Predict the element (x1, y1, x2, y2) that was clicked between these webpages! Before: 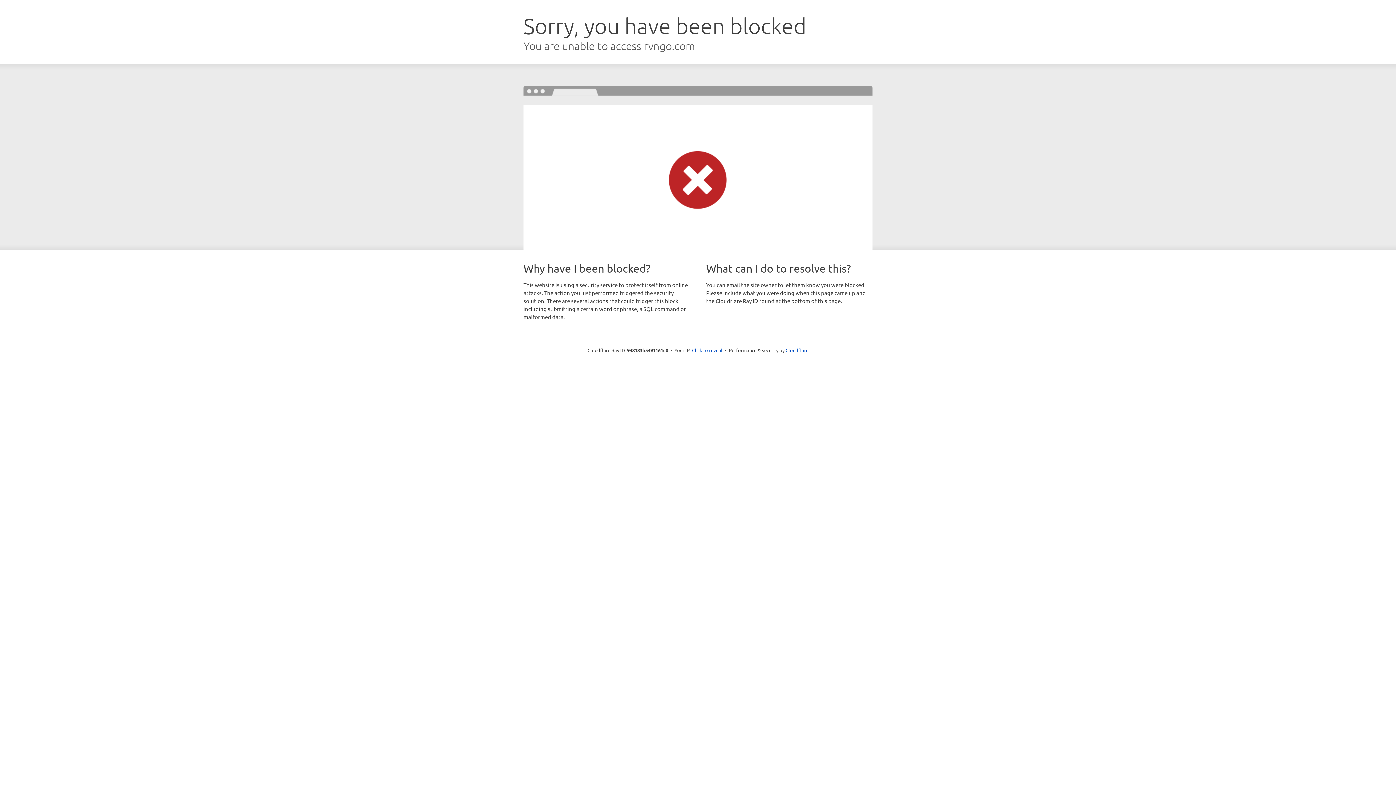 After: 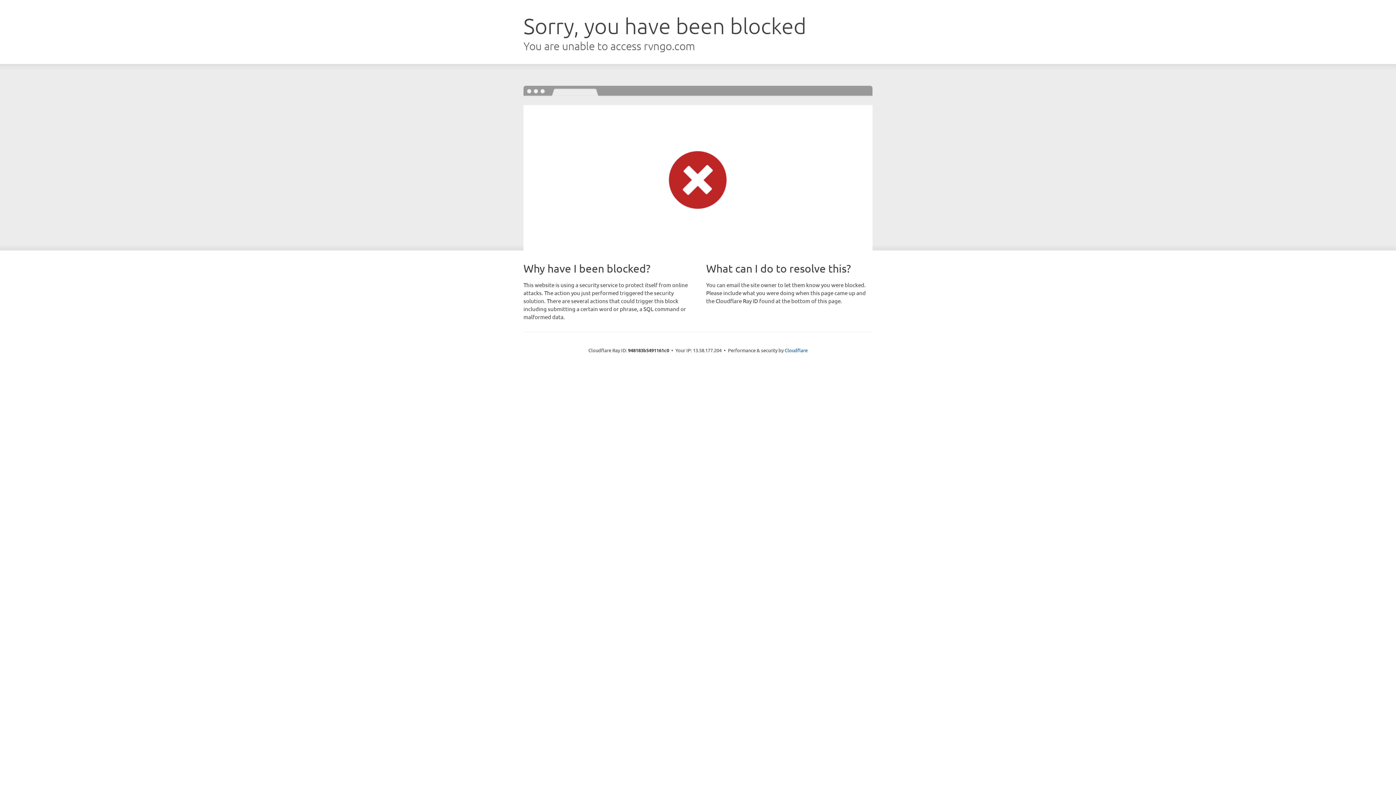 Action: bbox: (692, 346, 722, 353) label: Click to reveal